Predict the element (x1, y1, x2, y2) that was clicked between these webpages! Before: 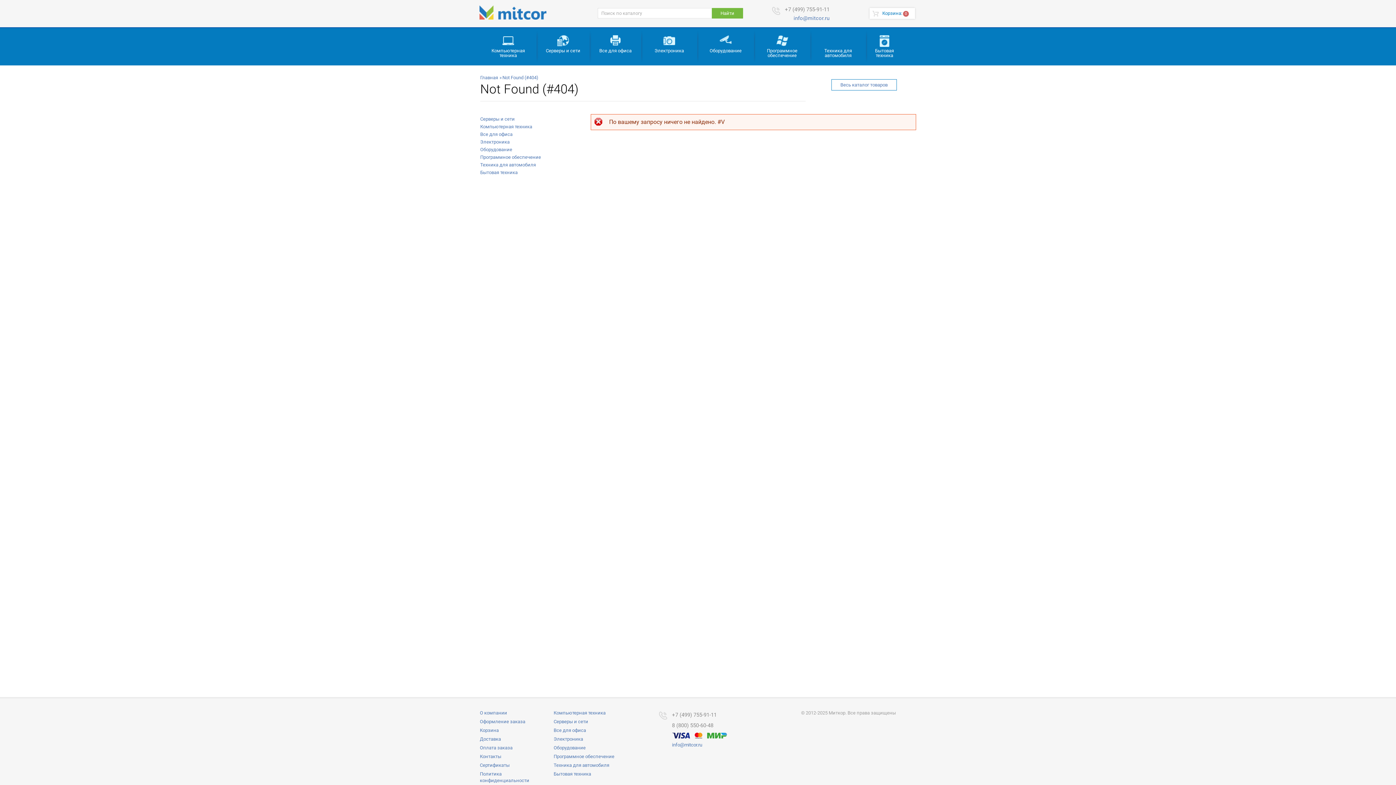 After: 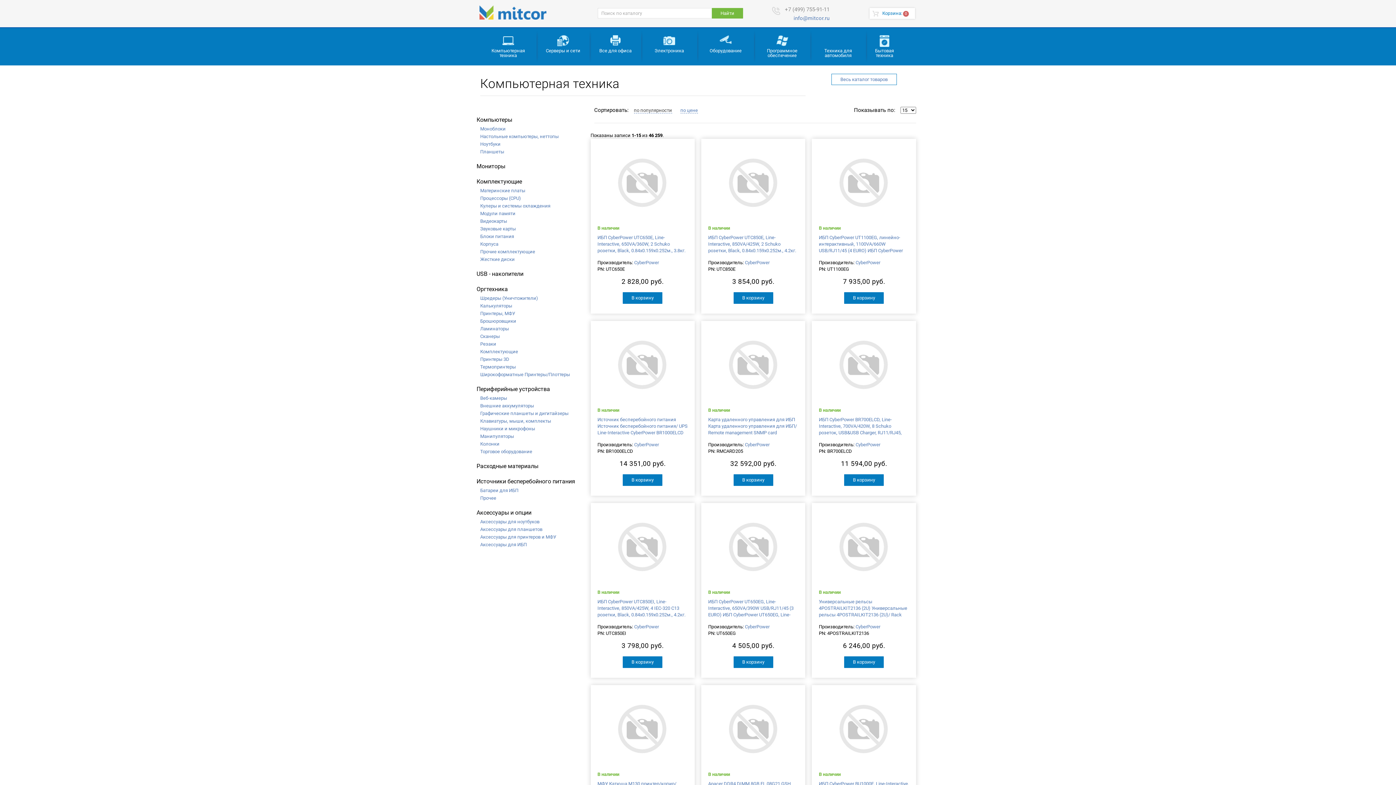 Action: bbox: (480, 124, 532, 129) label: Компьютерная техника